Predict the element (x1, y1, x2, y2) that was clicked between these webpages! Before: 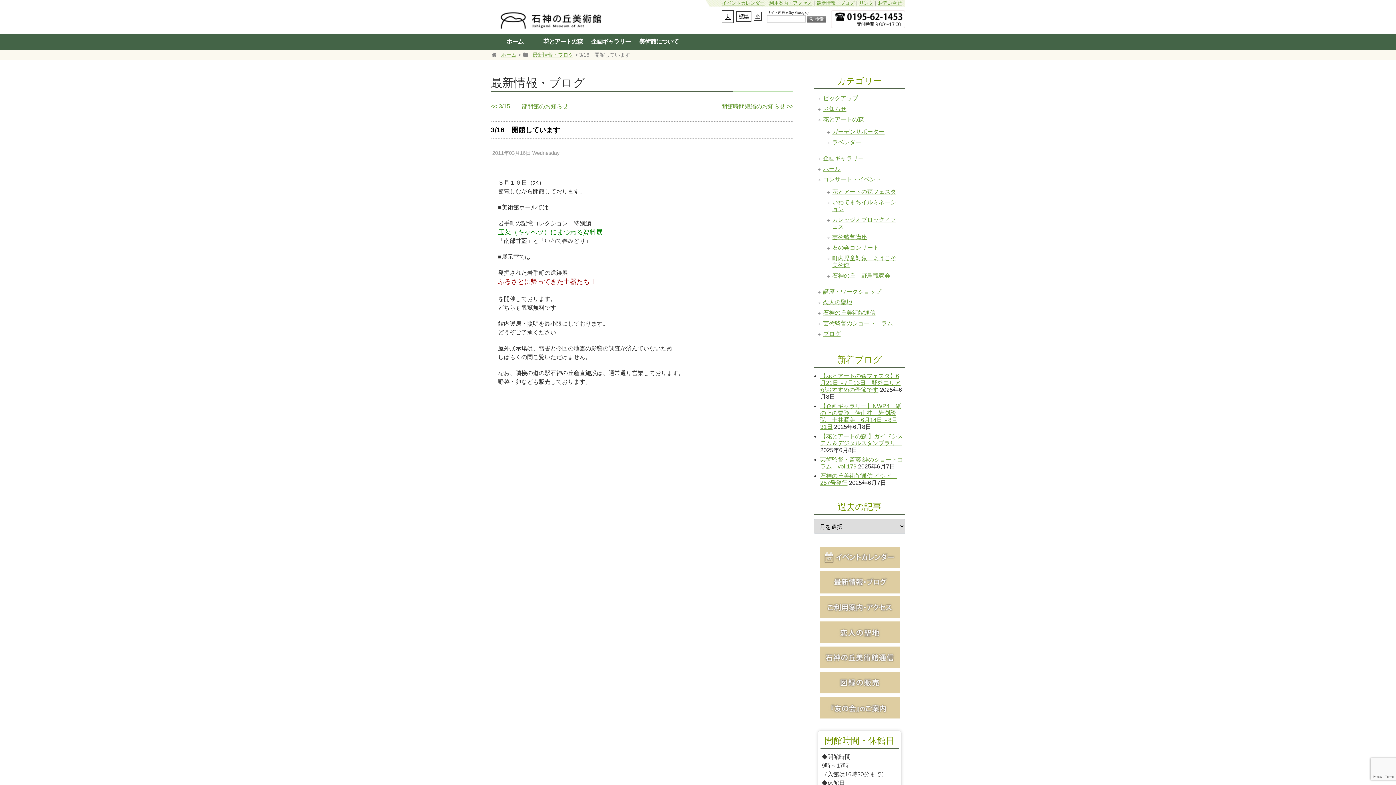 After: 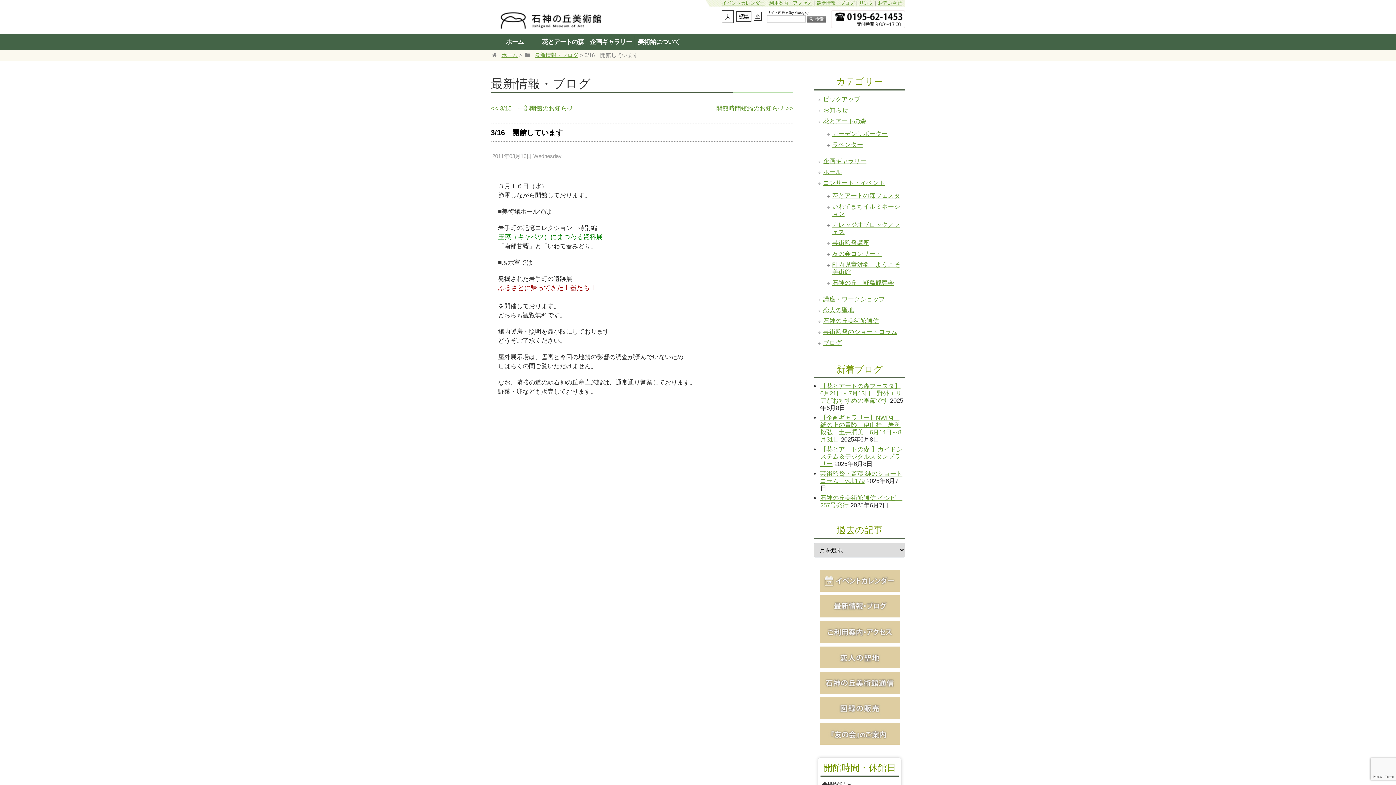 Action: label: 大 bbox: (721, 10, 734, 23)